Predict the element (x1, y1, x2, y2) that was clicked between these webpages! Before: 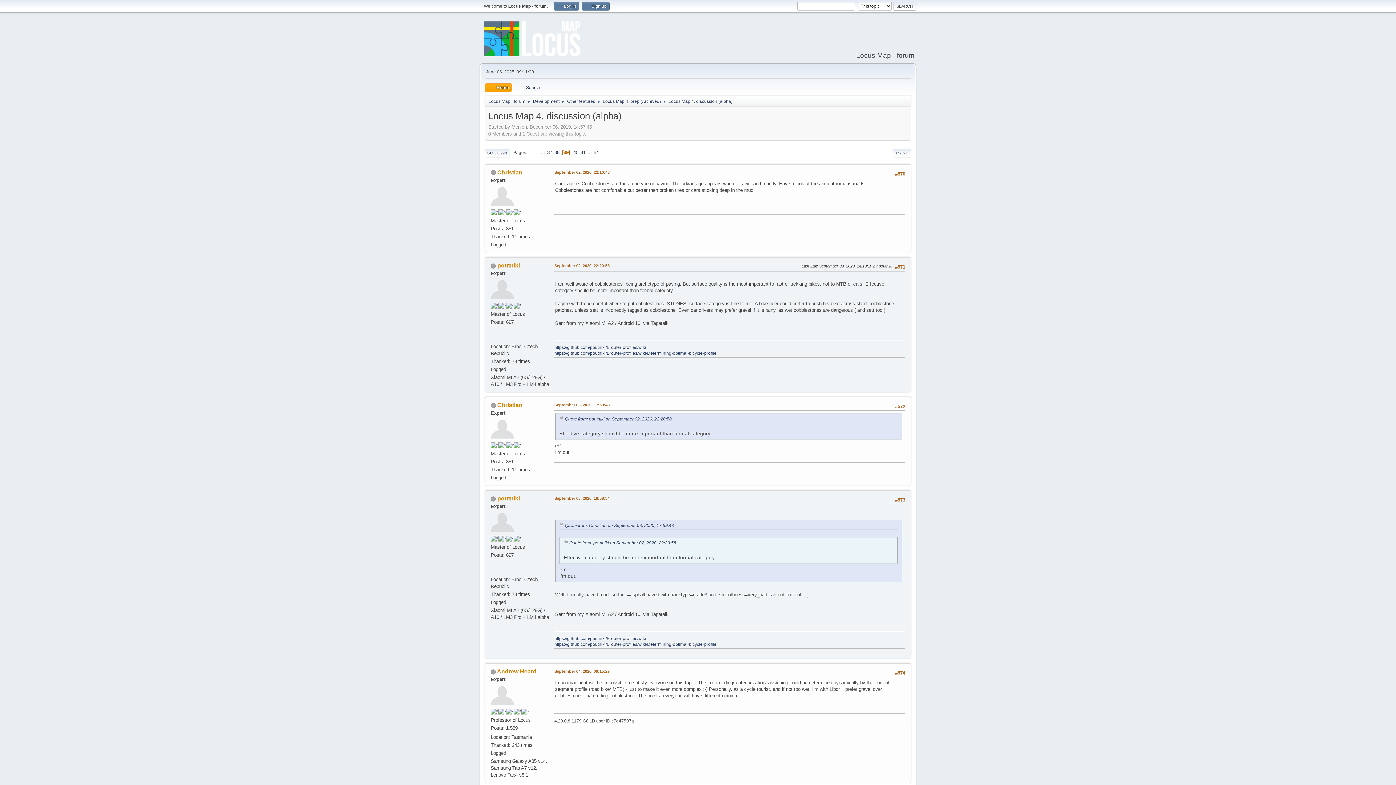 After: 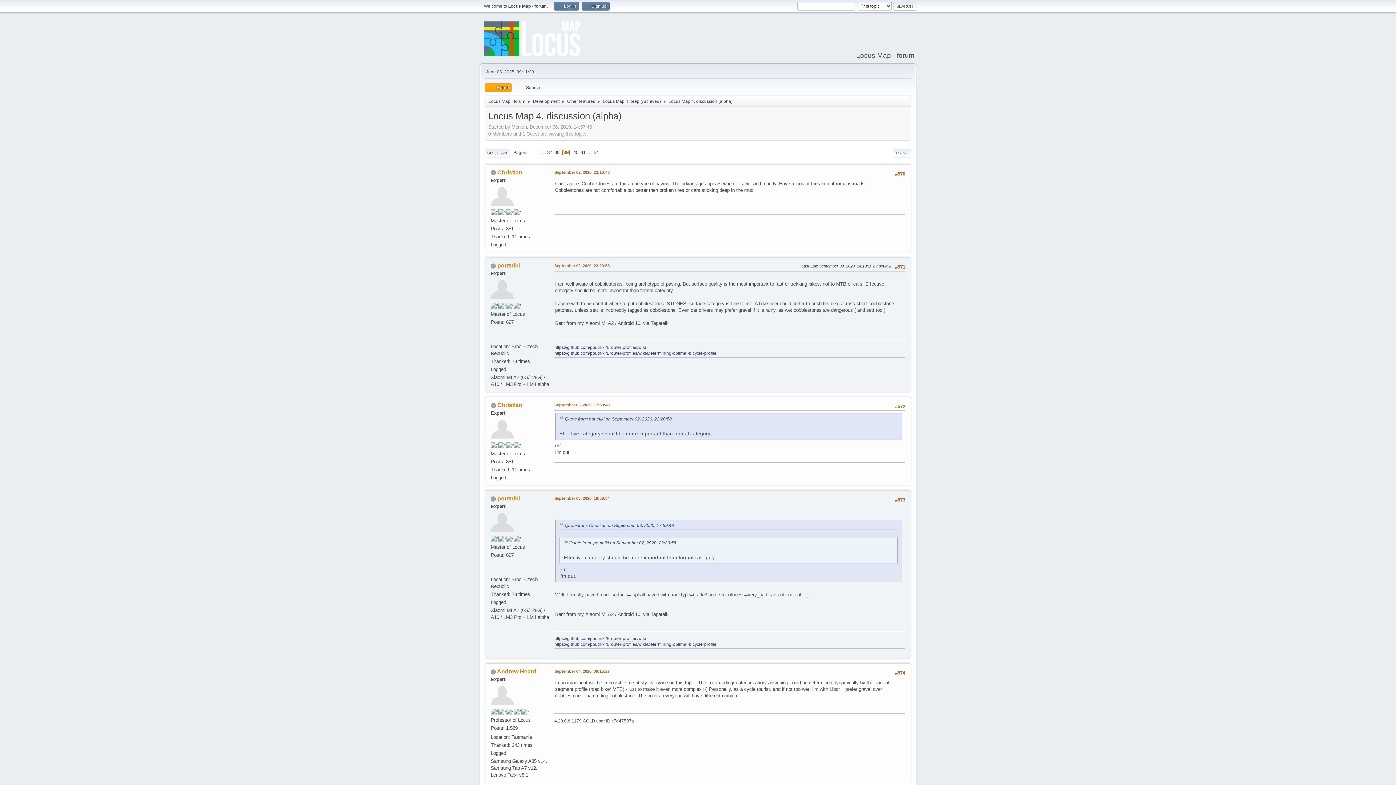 Action: bbox: (554, 642, 716, 647) label: https://github.com/poutnikl/Brouter-profiles/wiki/Determining-optimal-bicycle-profile